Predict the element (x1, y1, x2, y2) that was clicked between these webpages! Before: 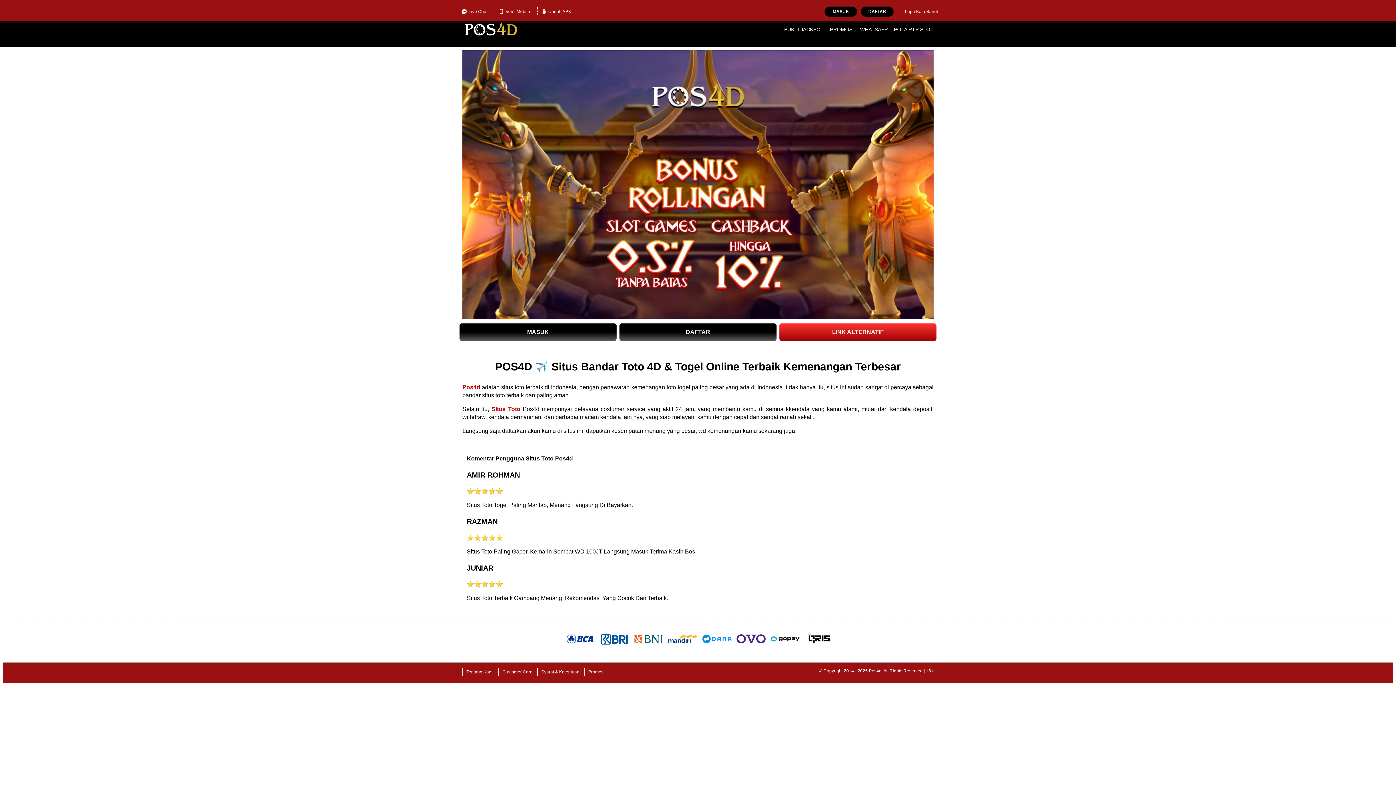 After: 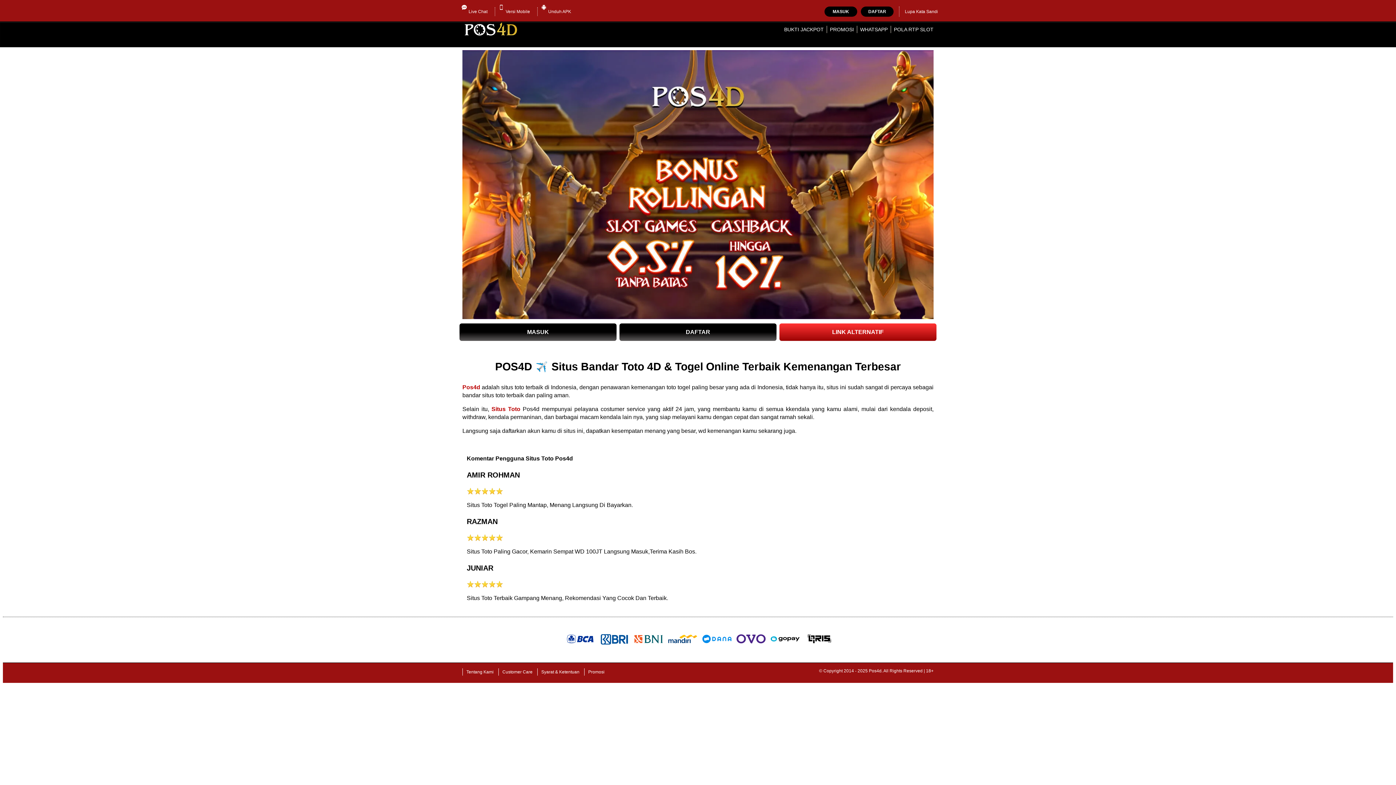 Action: label: BUKTI JACKPOT bbox: (784, 26, 824, 32)